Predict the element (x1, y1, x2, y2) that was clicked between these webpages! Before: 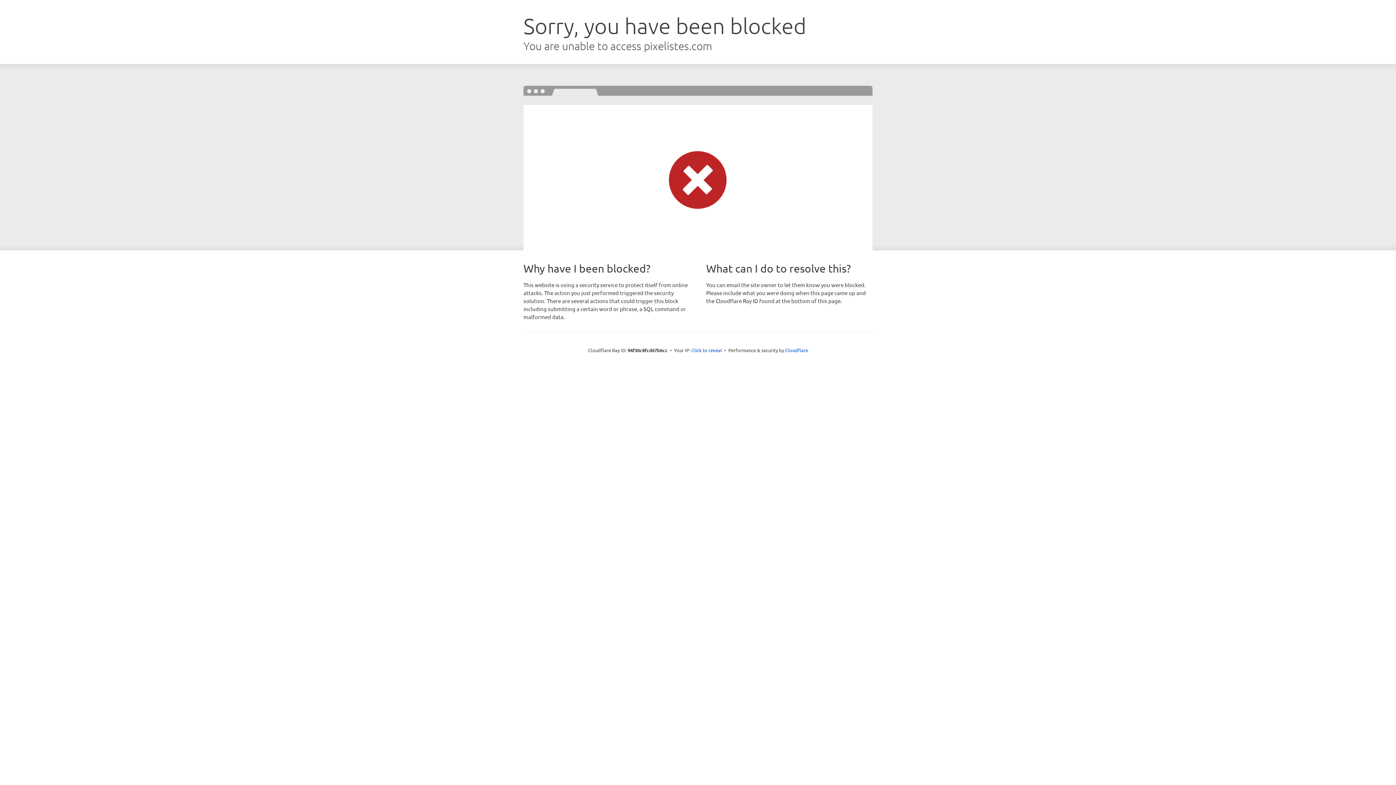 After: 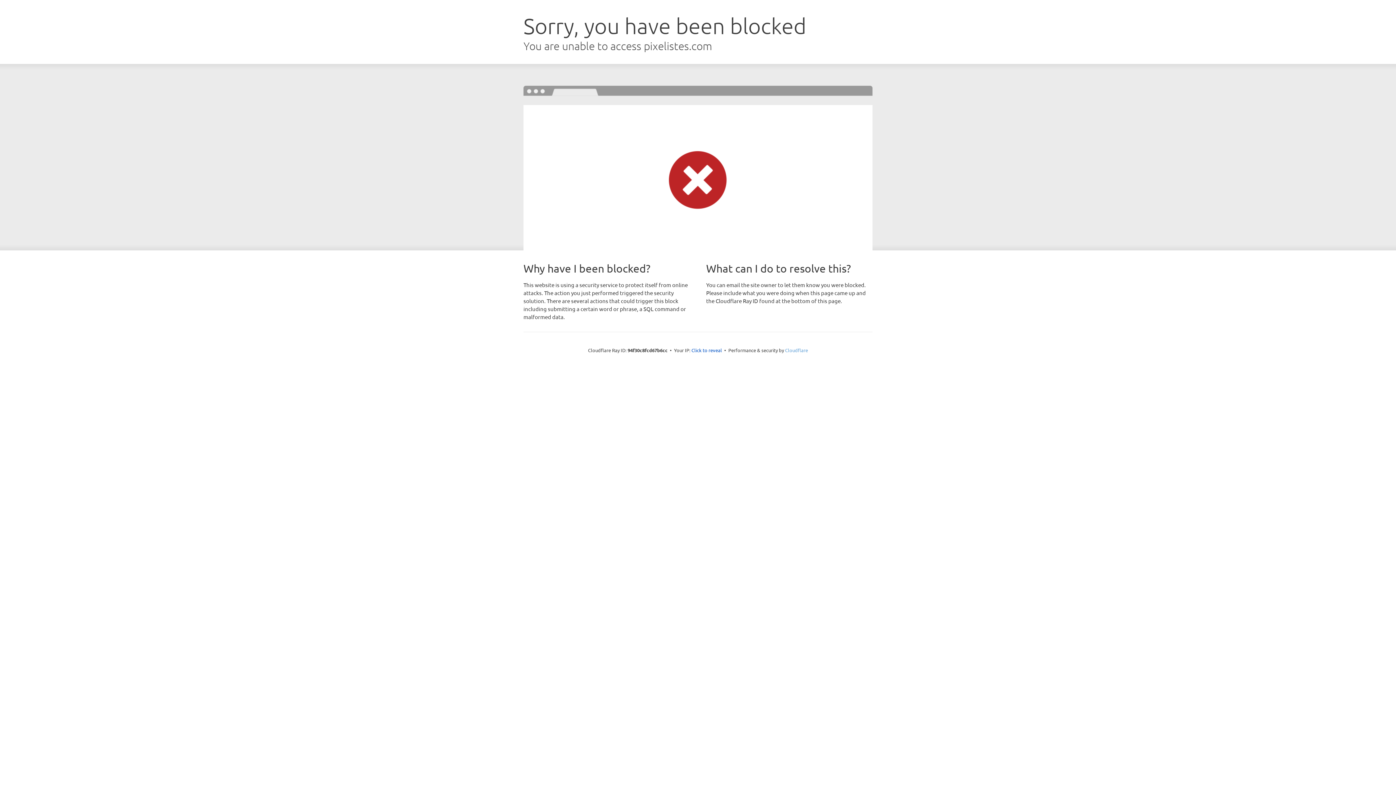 Action: bbox: (785, 347, 808, 353) label: Cloudflare